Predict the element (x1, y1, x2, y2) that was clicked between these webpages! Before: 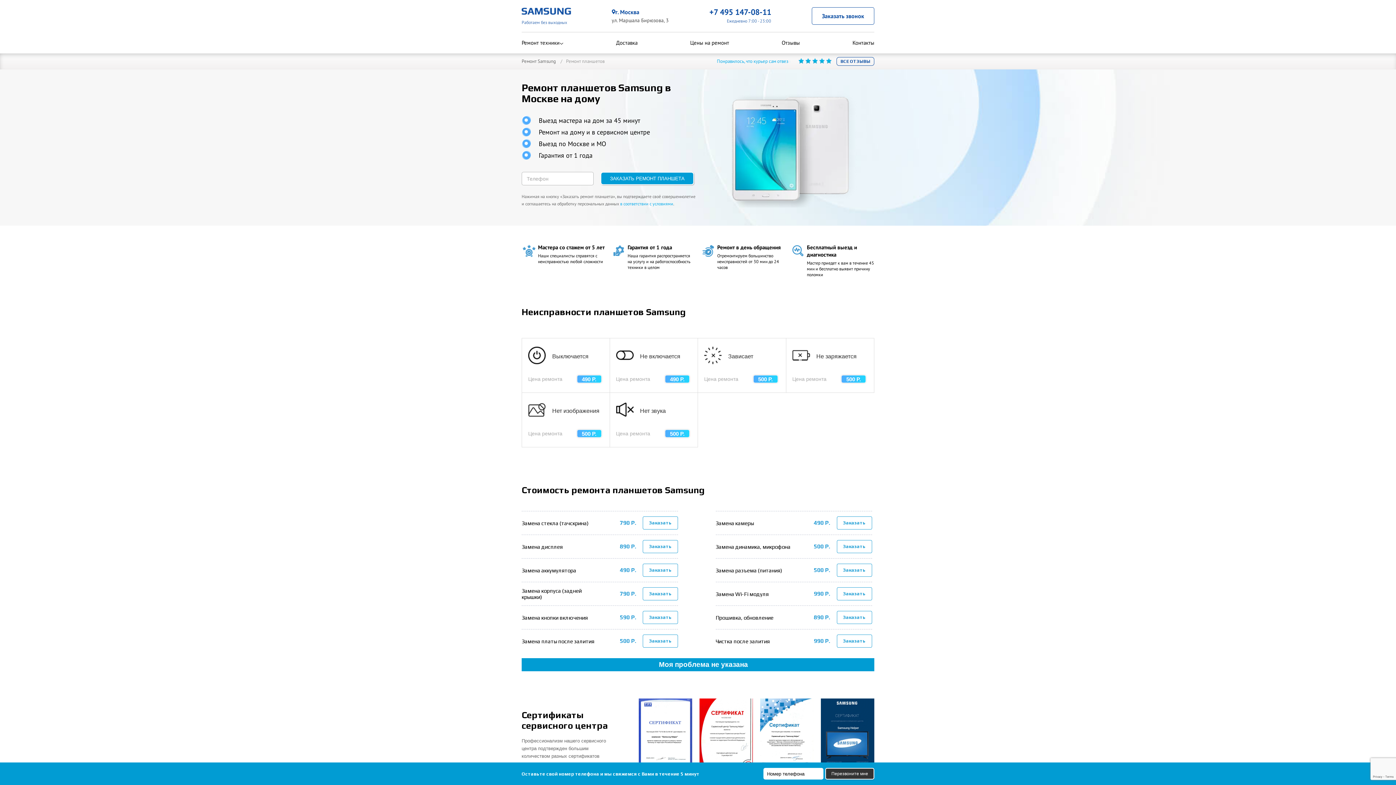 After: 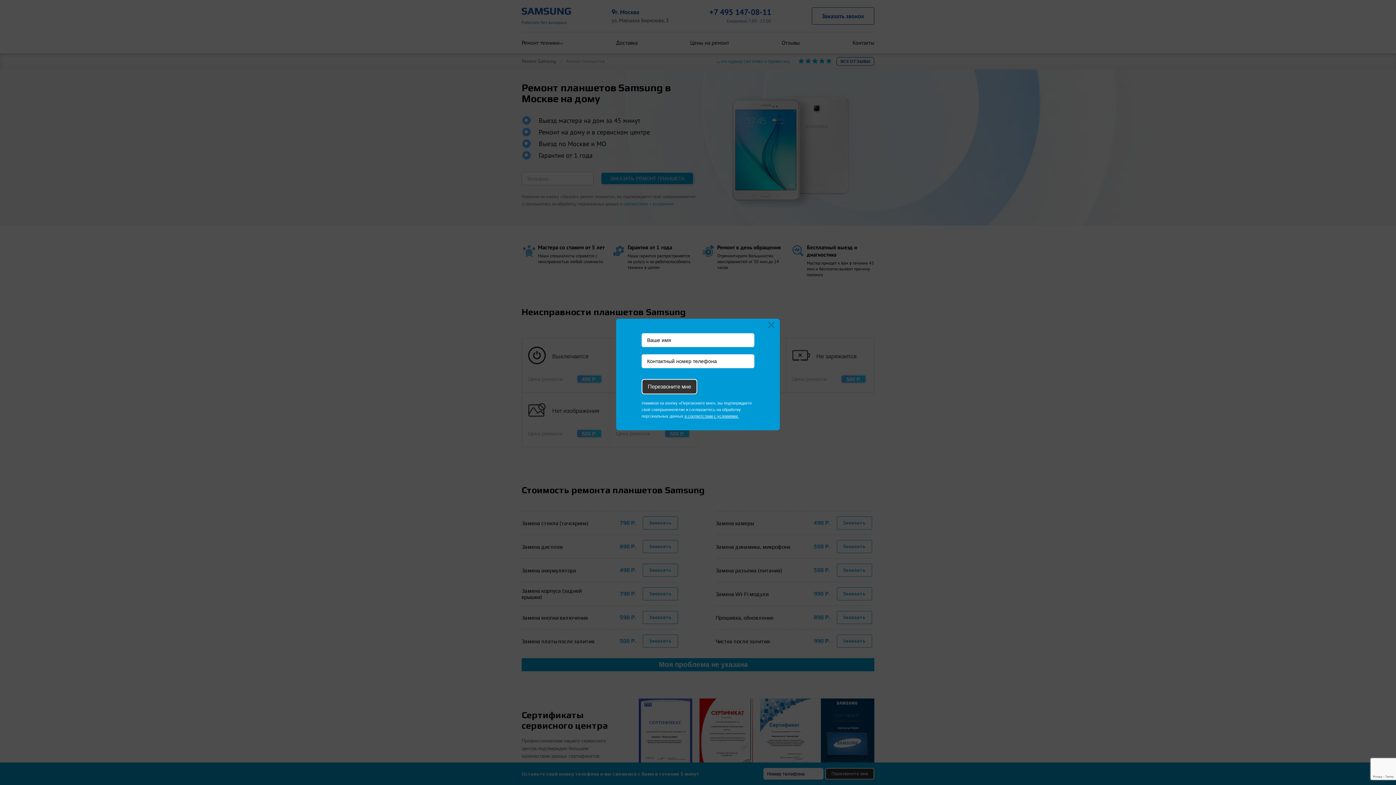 Action: label: Заказать bbox: (642, 611, 678, 624)